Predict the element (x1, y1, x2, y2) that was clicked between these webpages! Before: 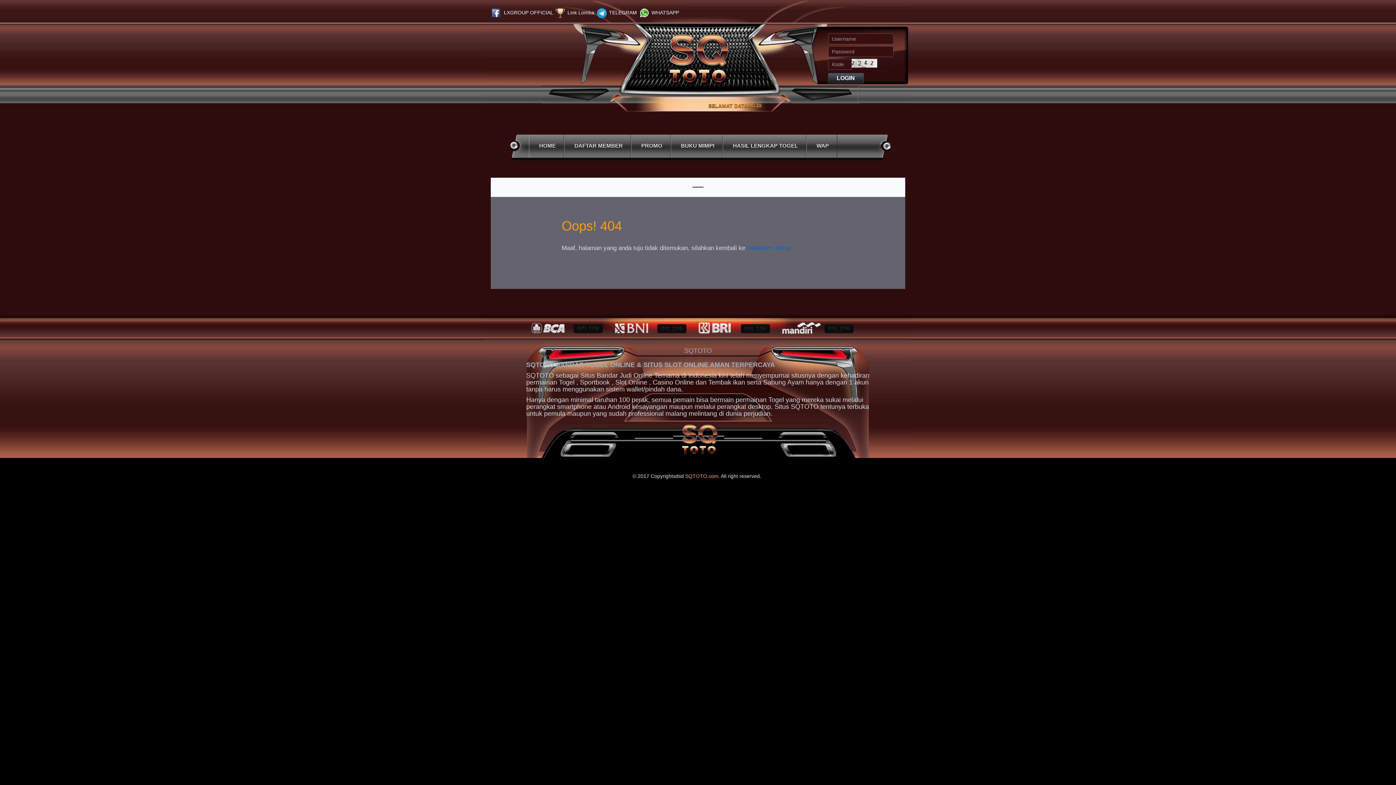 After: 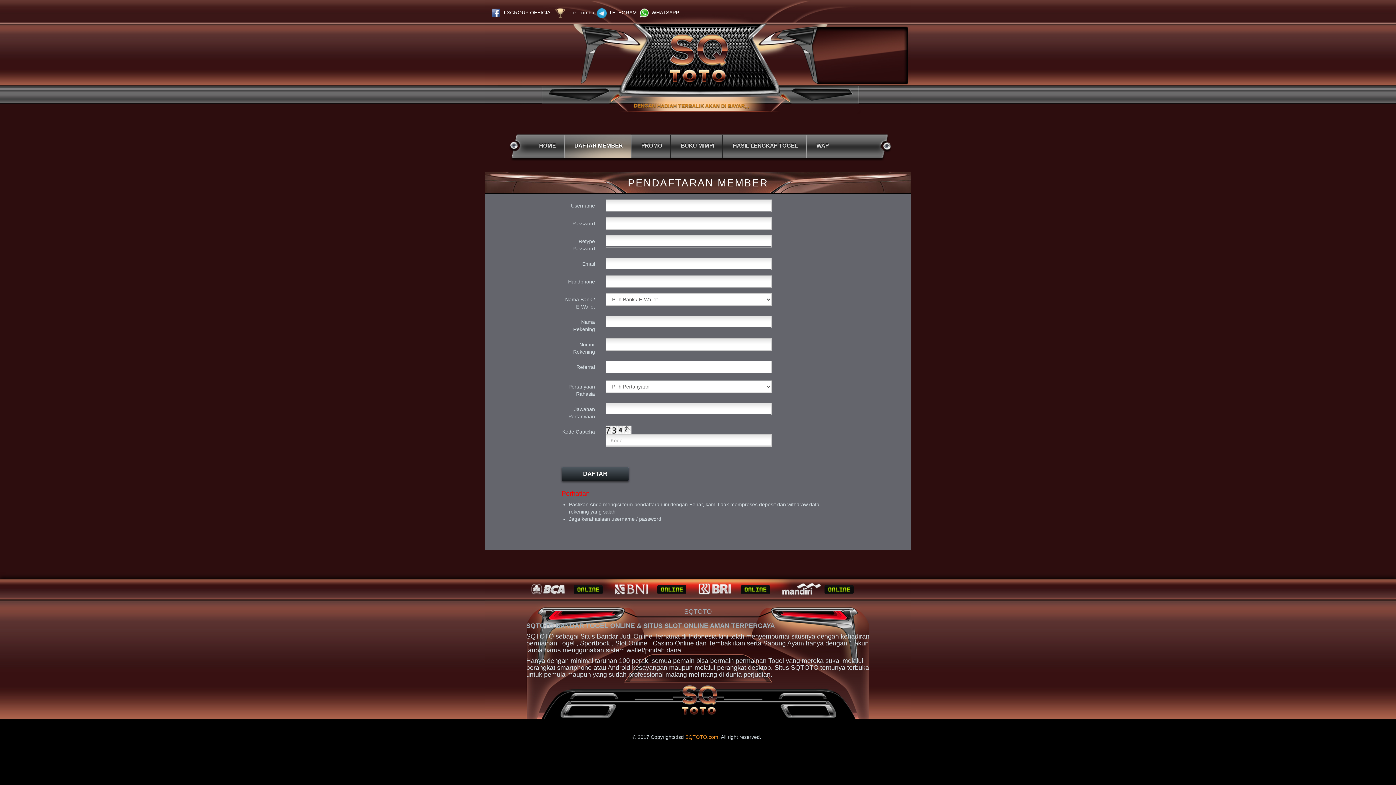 Action: bbox: (564, 134, 631, 157) label: DAFTAR MEMBER